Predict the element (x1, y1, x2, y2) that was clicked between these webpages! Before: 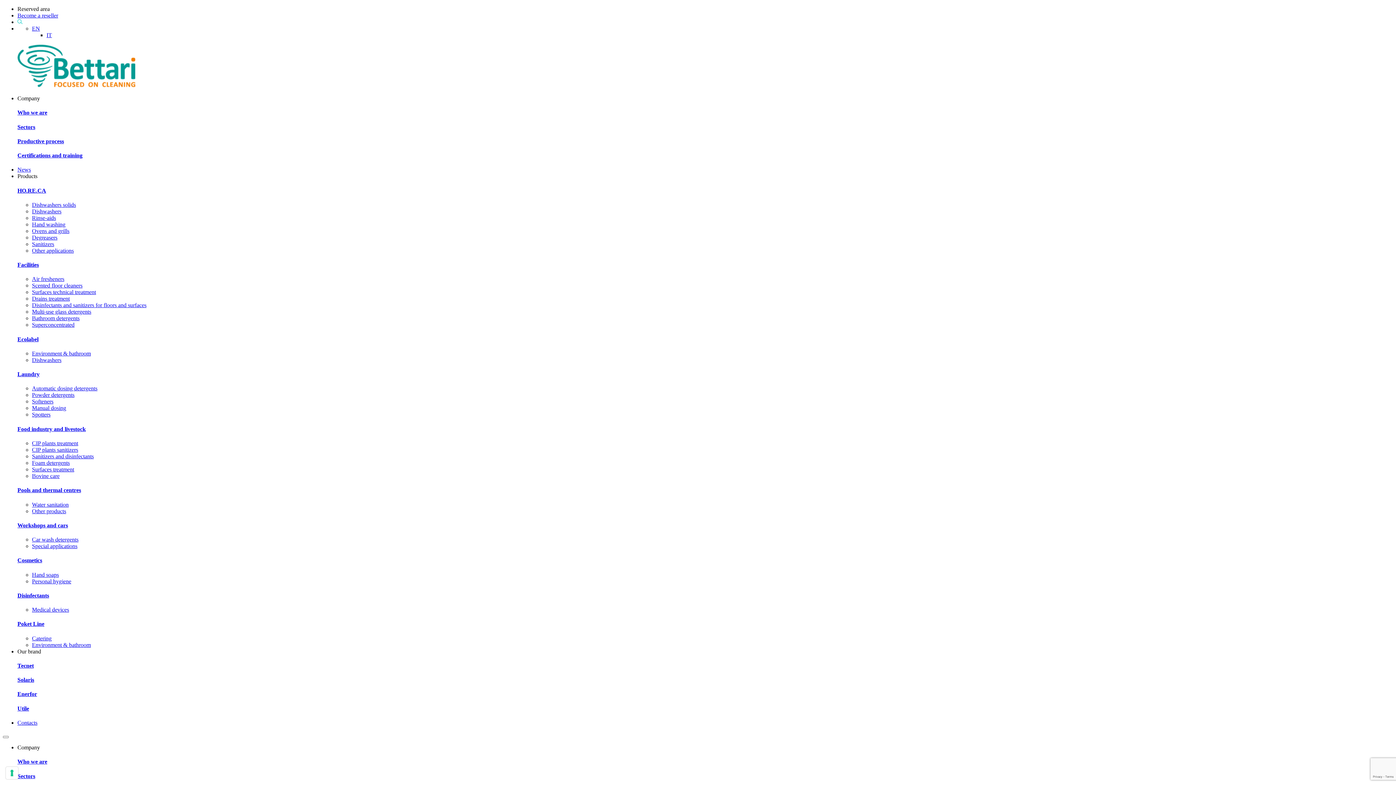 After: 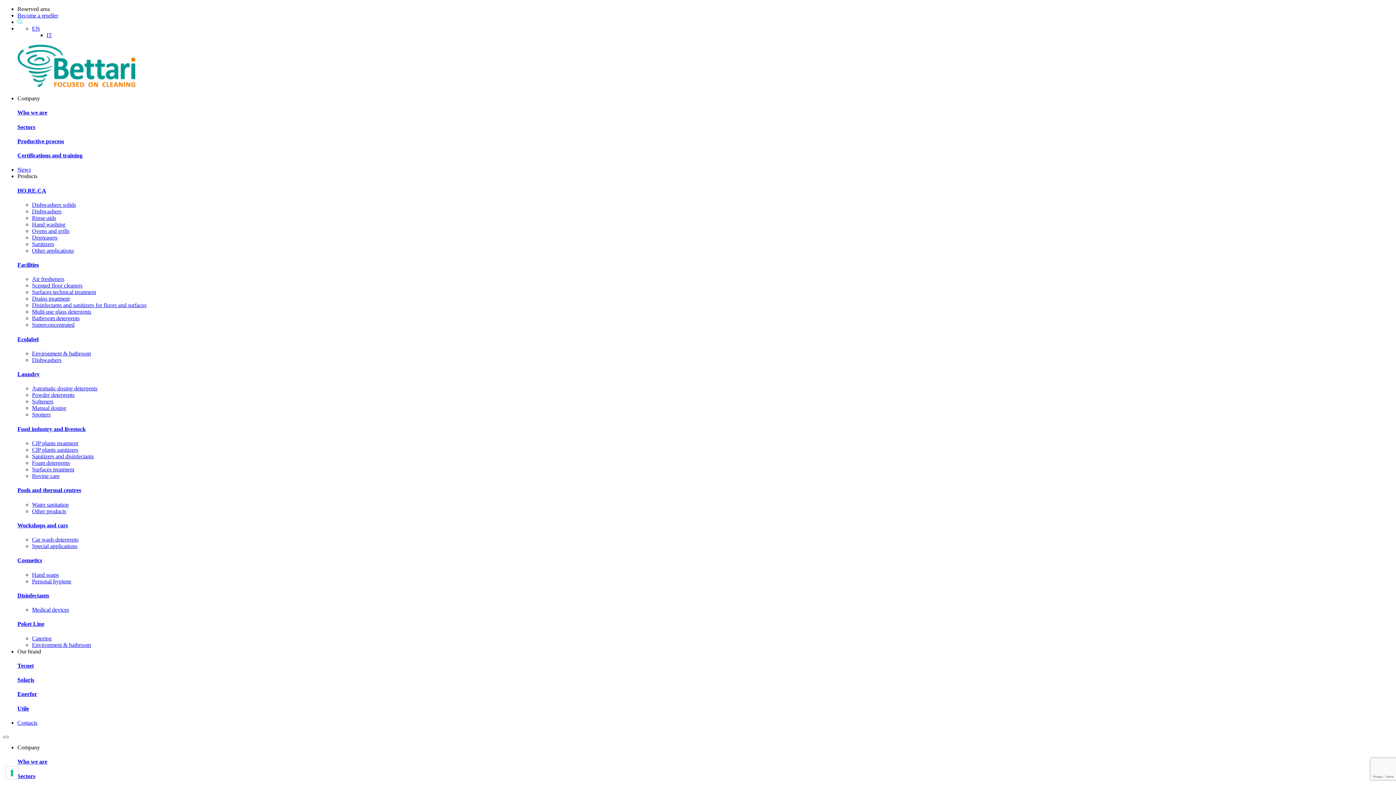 Action: label: Surfaces treatment bbox: (32, 466, 74, 472)